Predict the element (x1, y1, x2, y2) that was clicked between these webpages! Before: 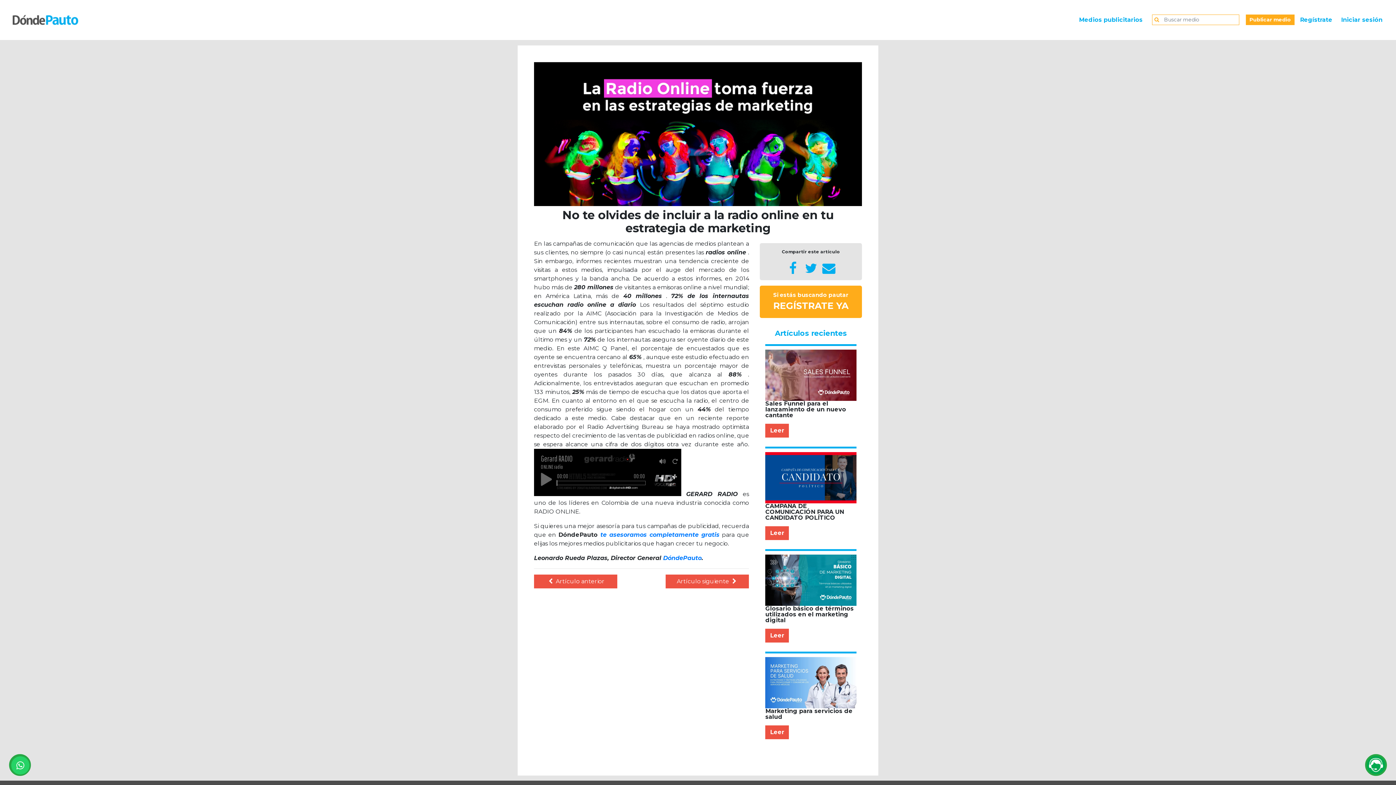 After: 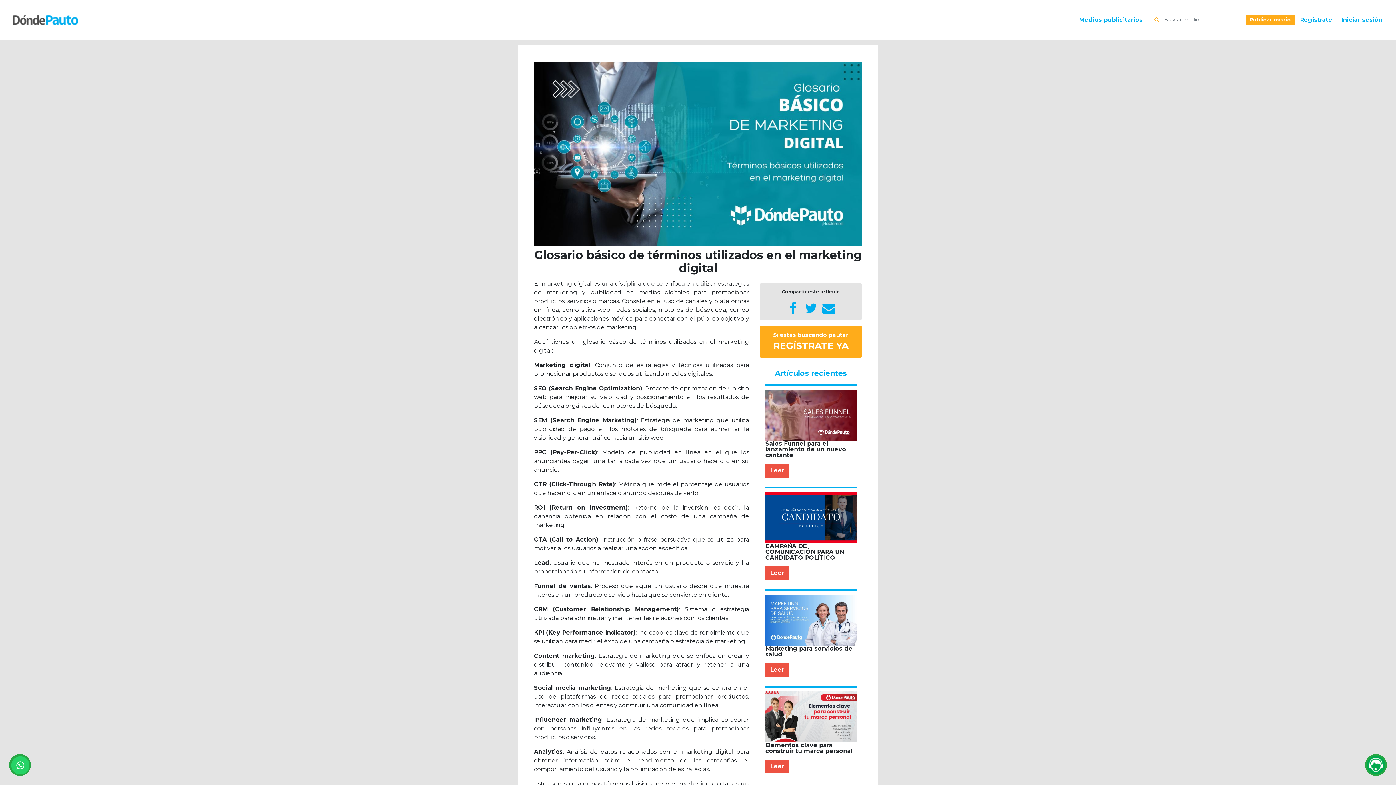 Action: bbox: (765, 629, 789, 643) label: Leer